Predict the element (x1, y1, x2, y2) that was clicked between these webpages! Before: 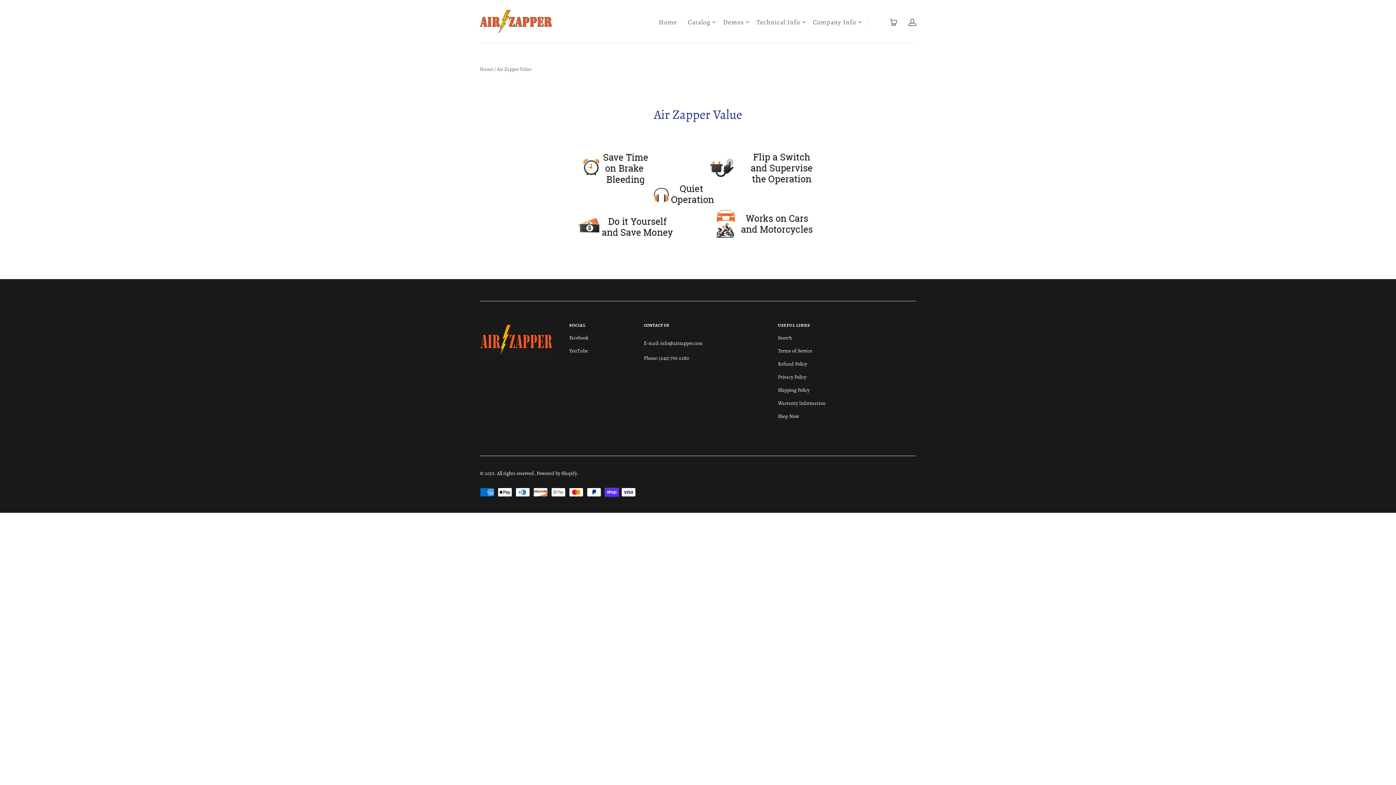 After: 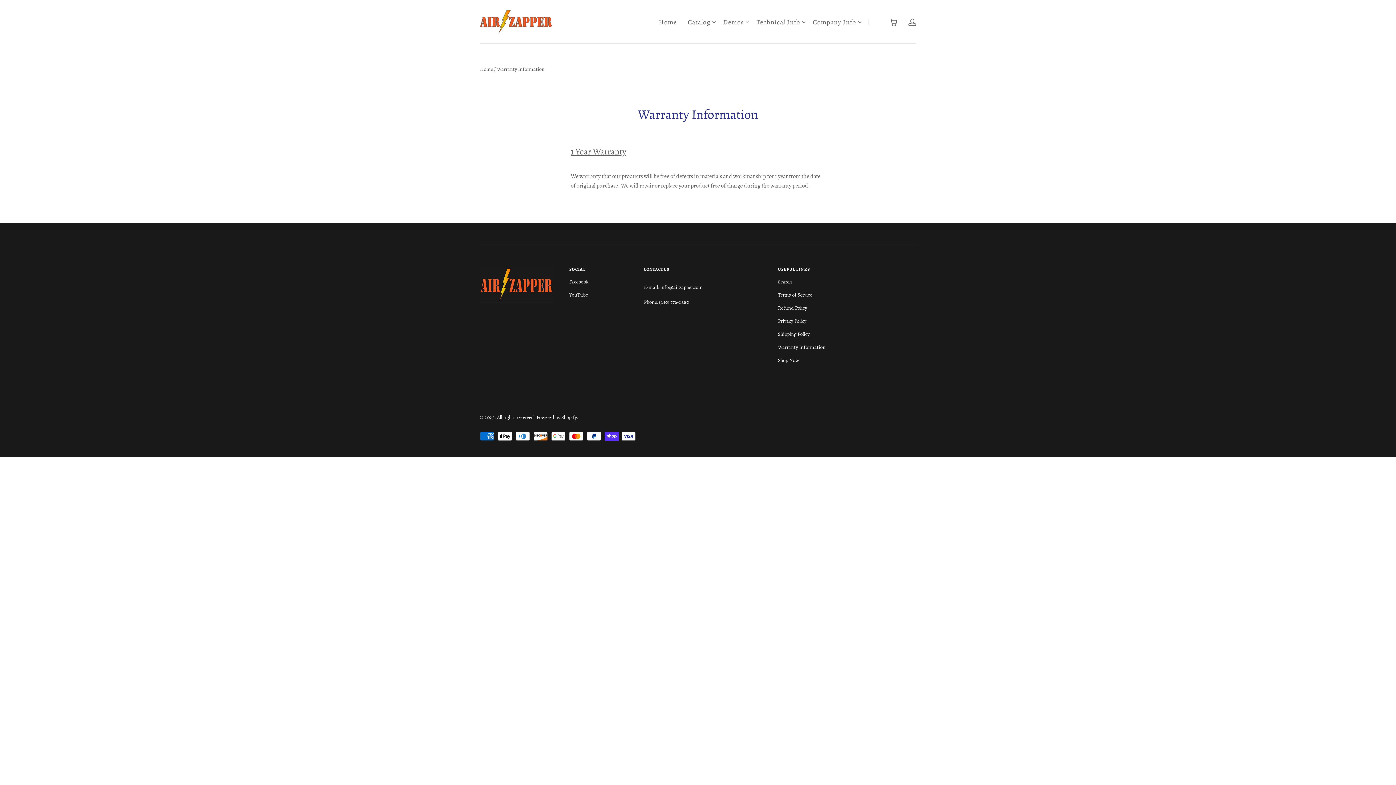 Action: label: Warranty Information bbox: (778, 398, 825, 408)